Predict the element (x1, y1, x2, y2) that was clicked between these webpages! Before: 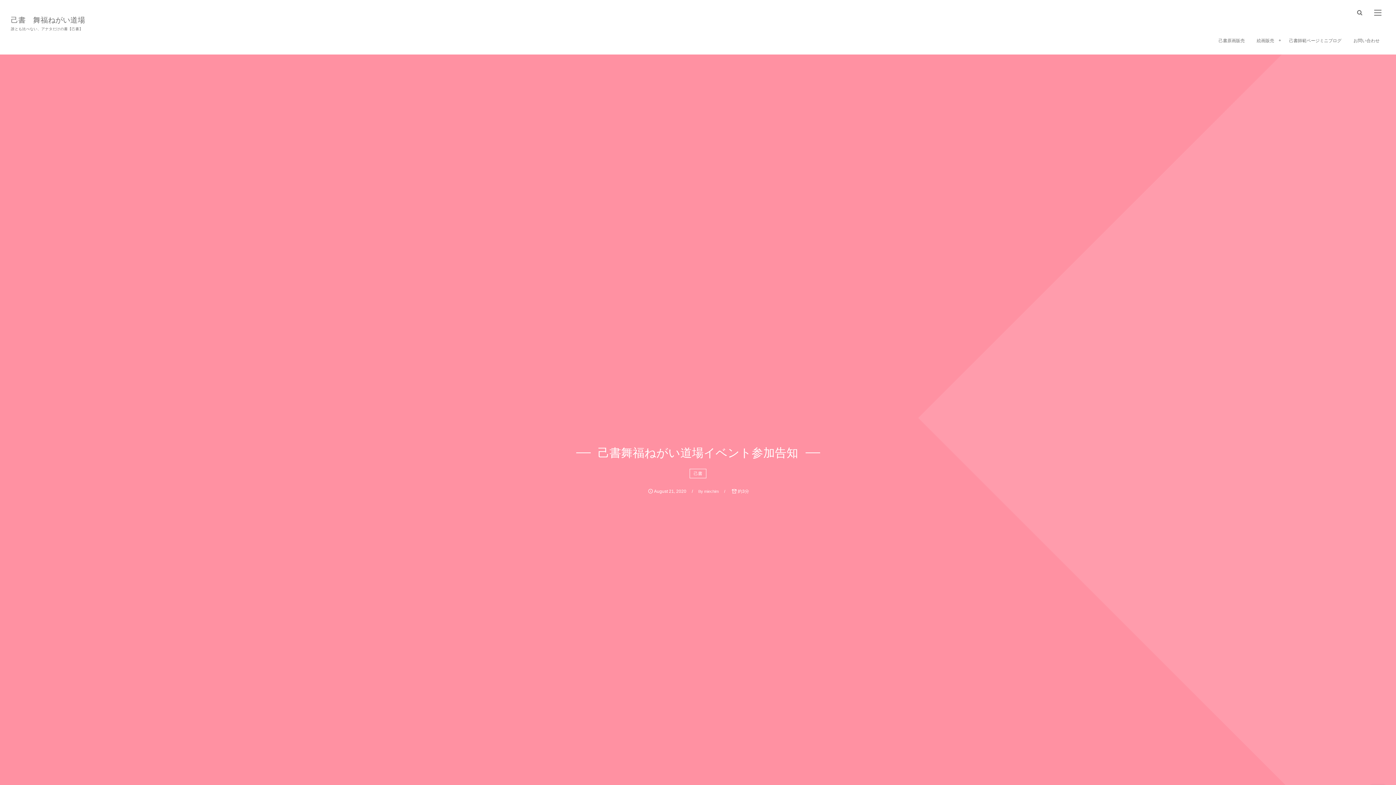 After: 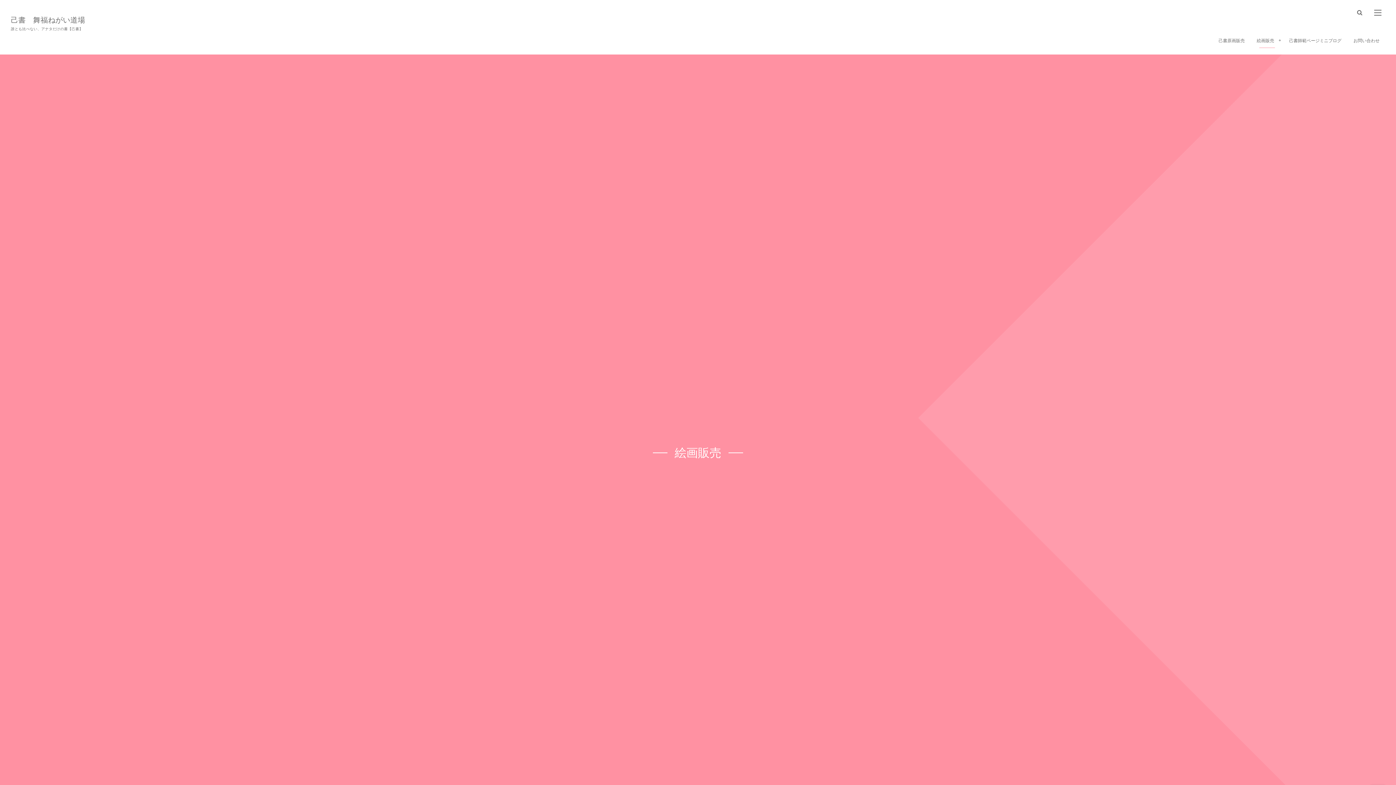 Action: label: 絵画販売 bbox: (1251, 27, 1280, 54)